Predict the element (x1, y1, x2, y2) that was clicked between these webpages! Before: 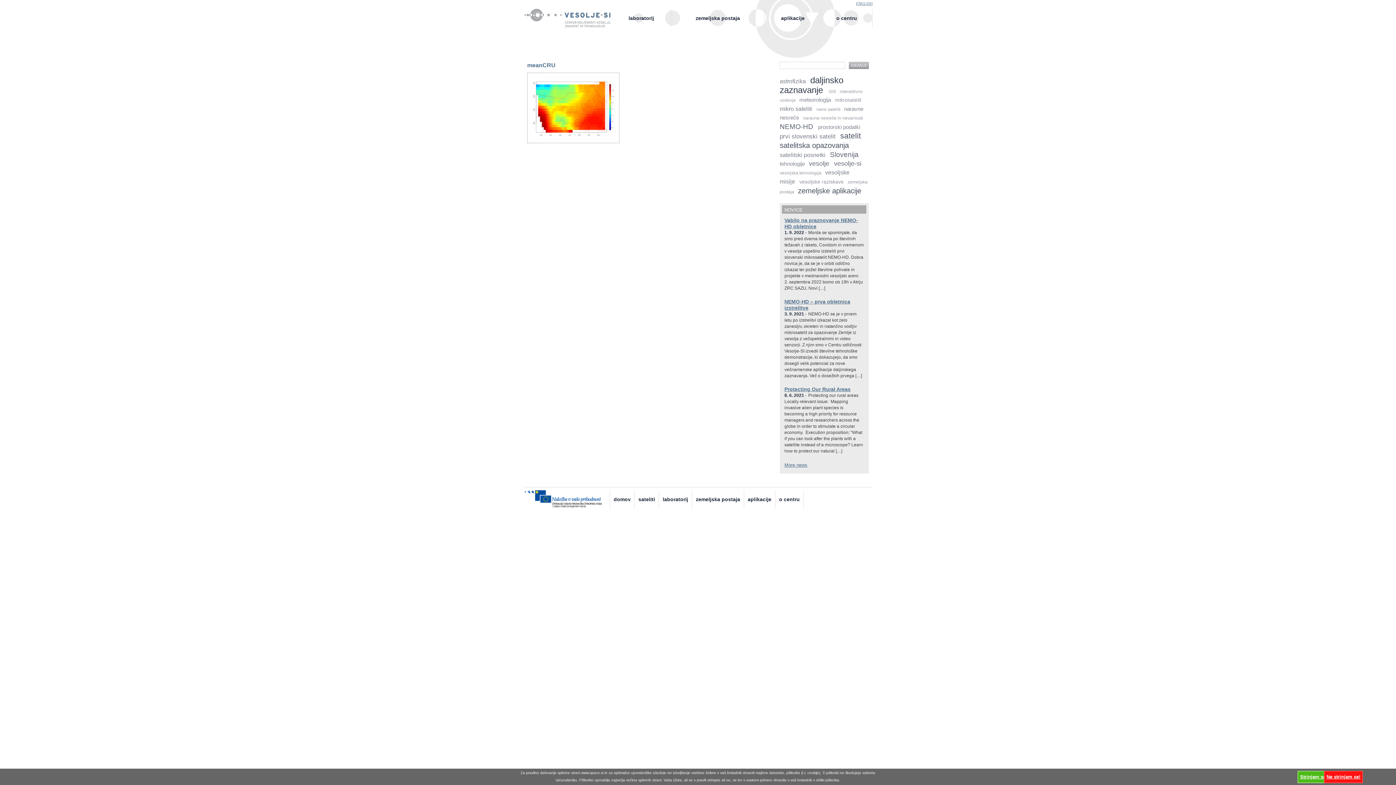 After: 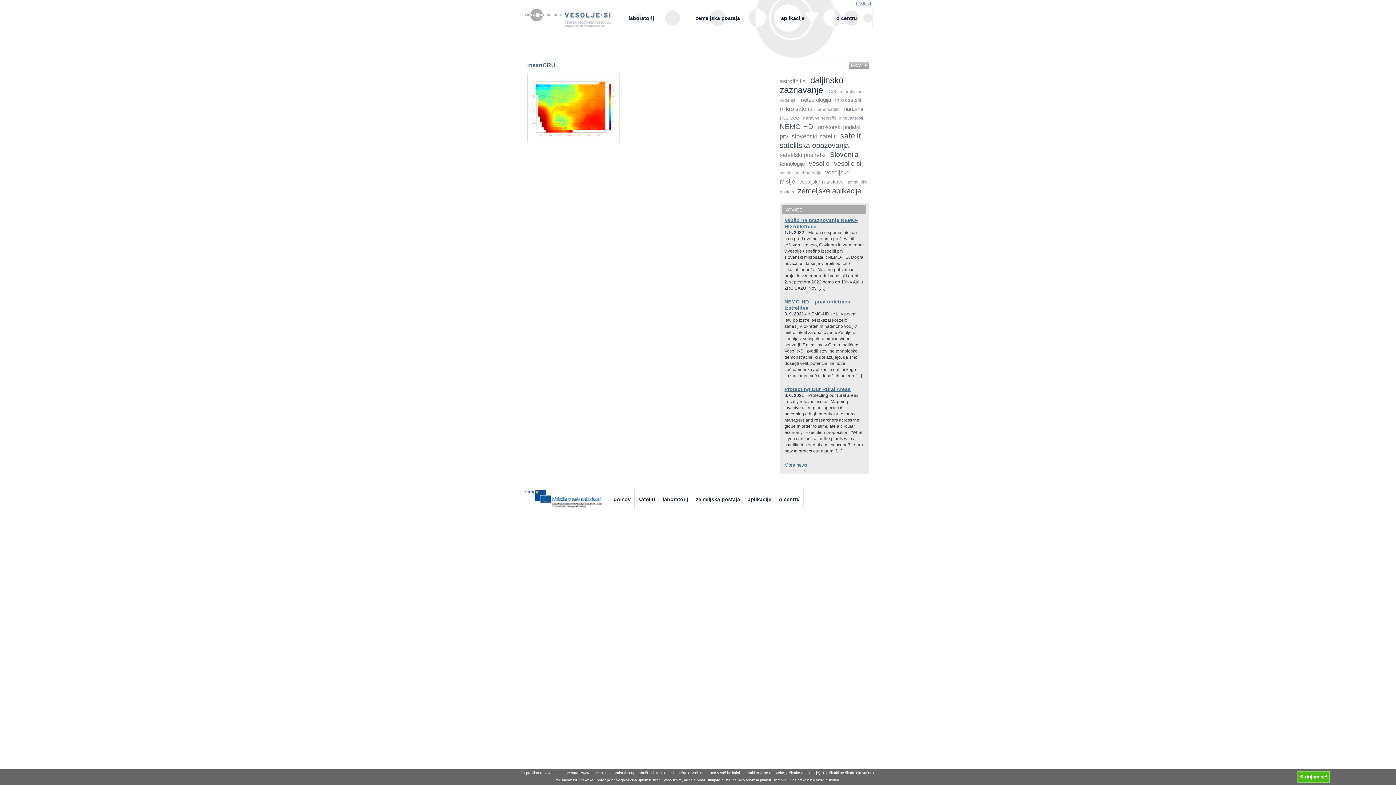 Action: bbox: (1324, 771, 1363, 783) label: Ne strinjam se!